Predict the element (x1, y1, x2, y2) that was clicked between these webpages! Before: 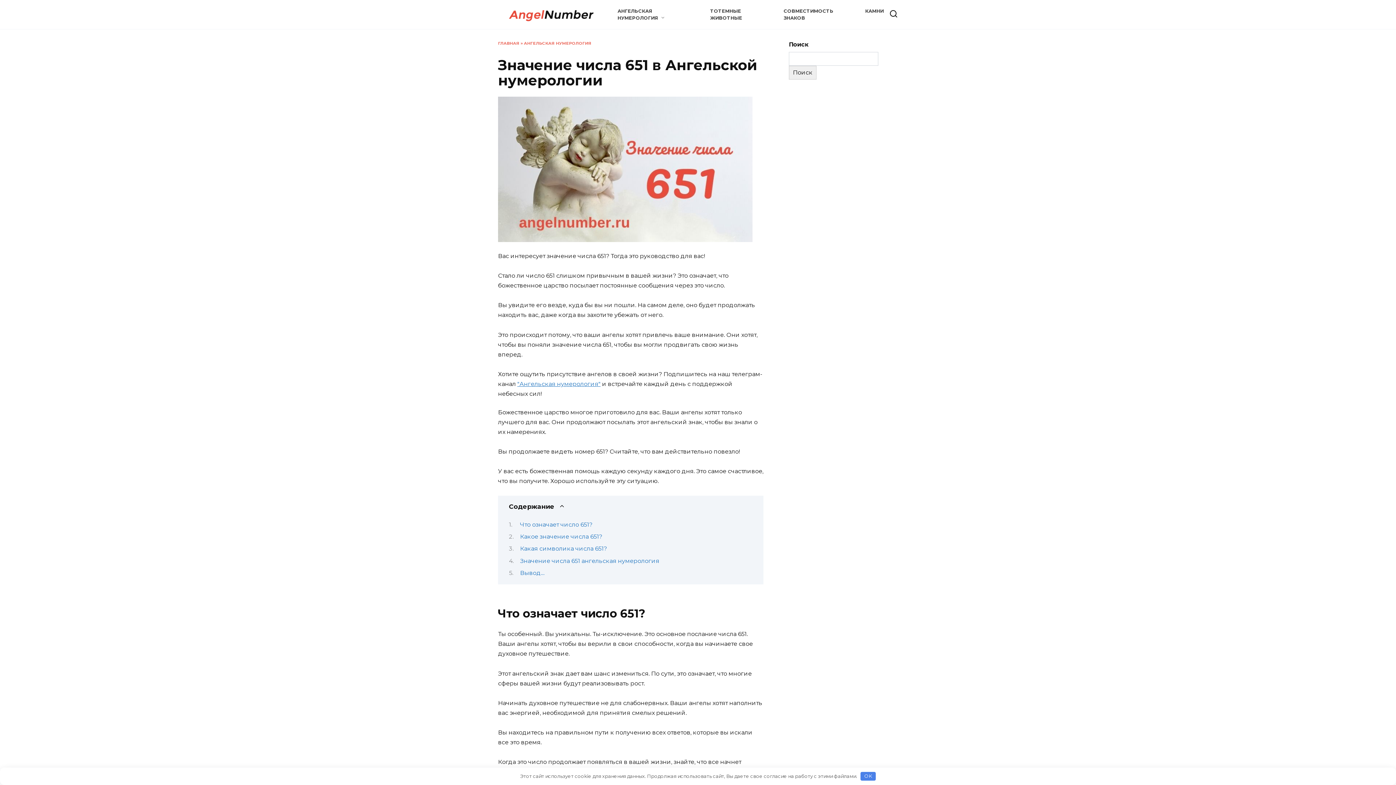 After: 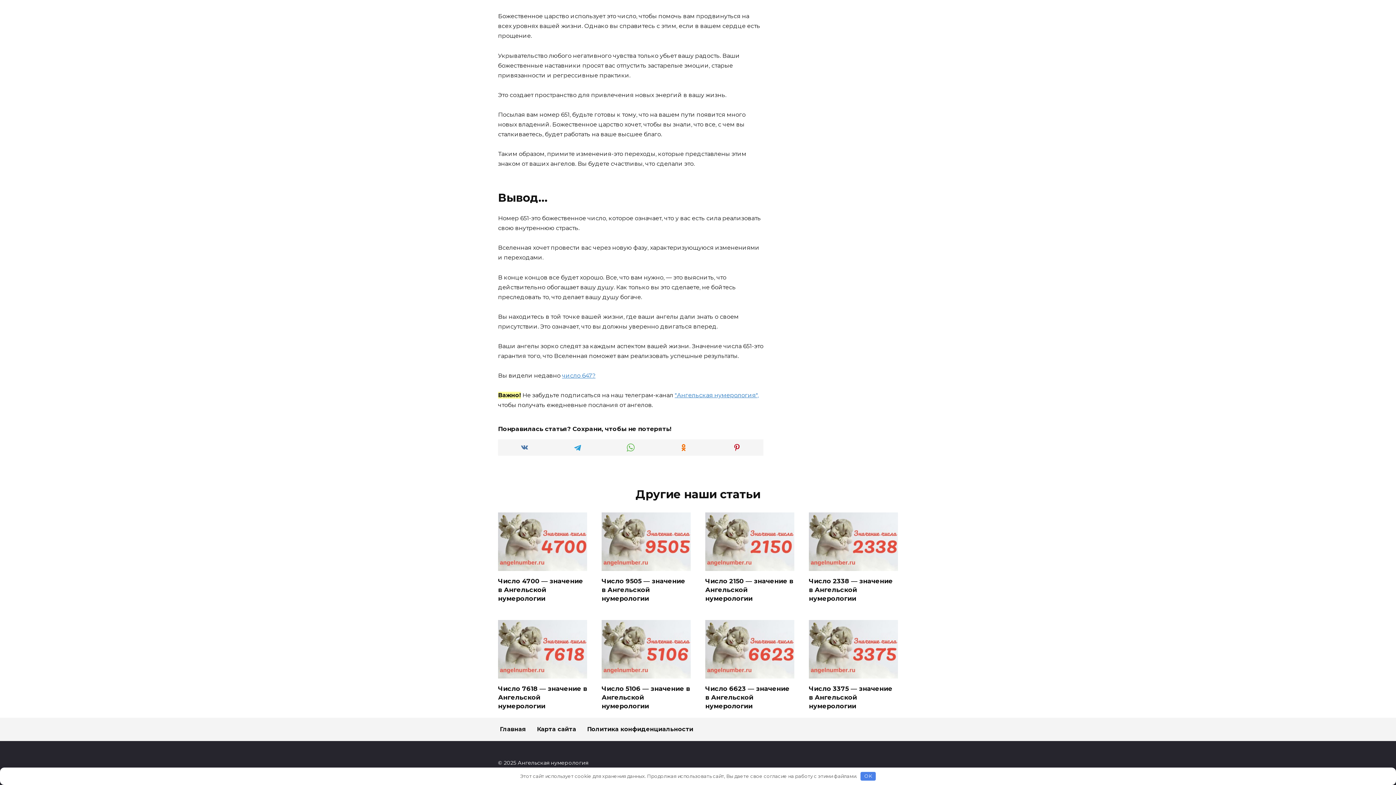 Action: bbox: (520, 569, 544, 576) label: Вывод…